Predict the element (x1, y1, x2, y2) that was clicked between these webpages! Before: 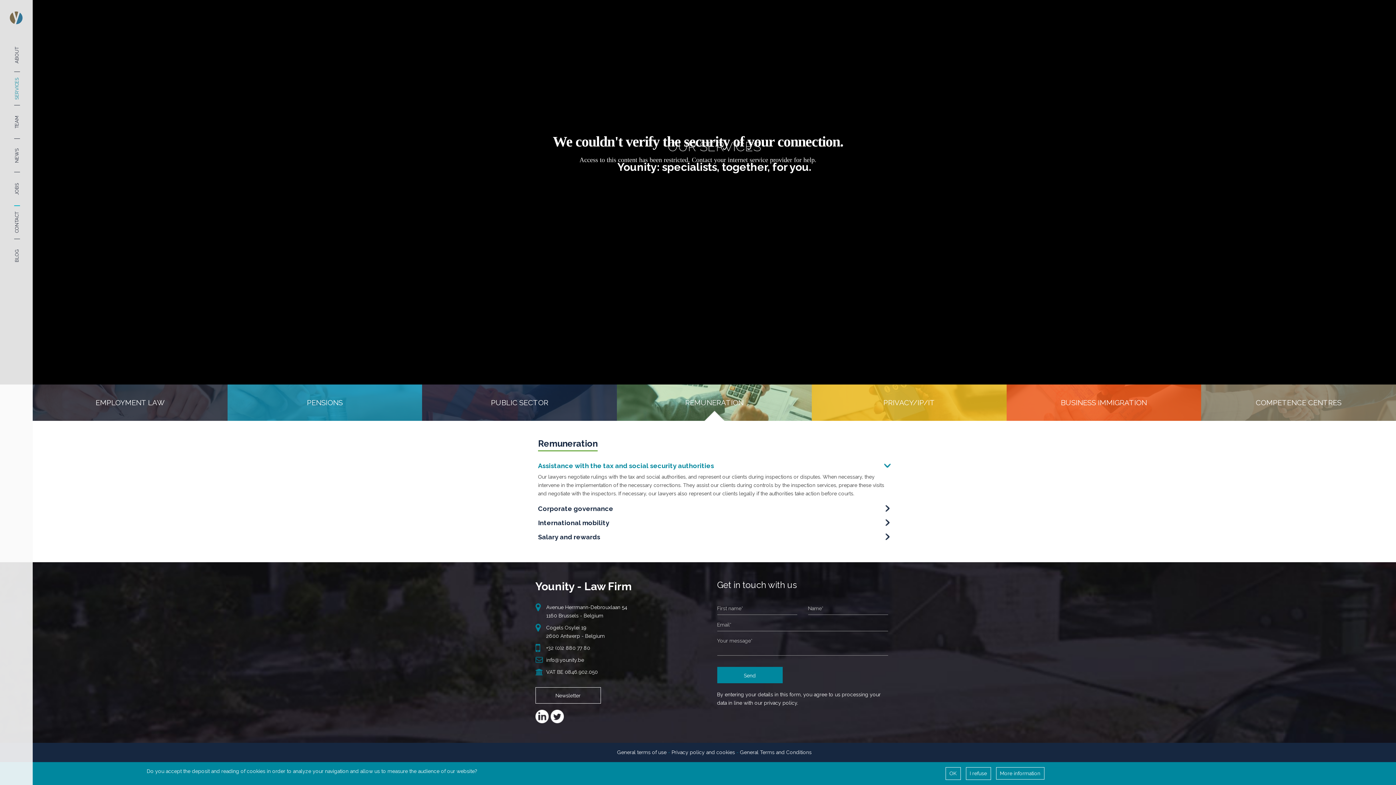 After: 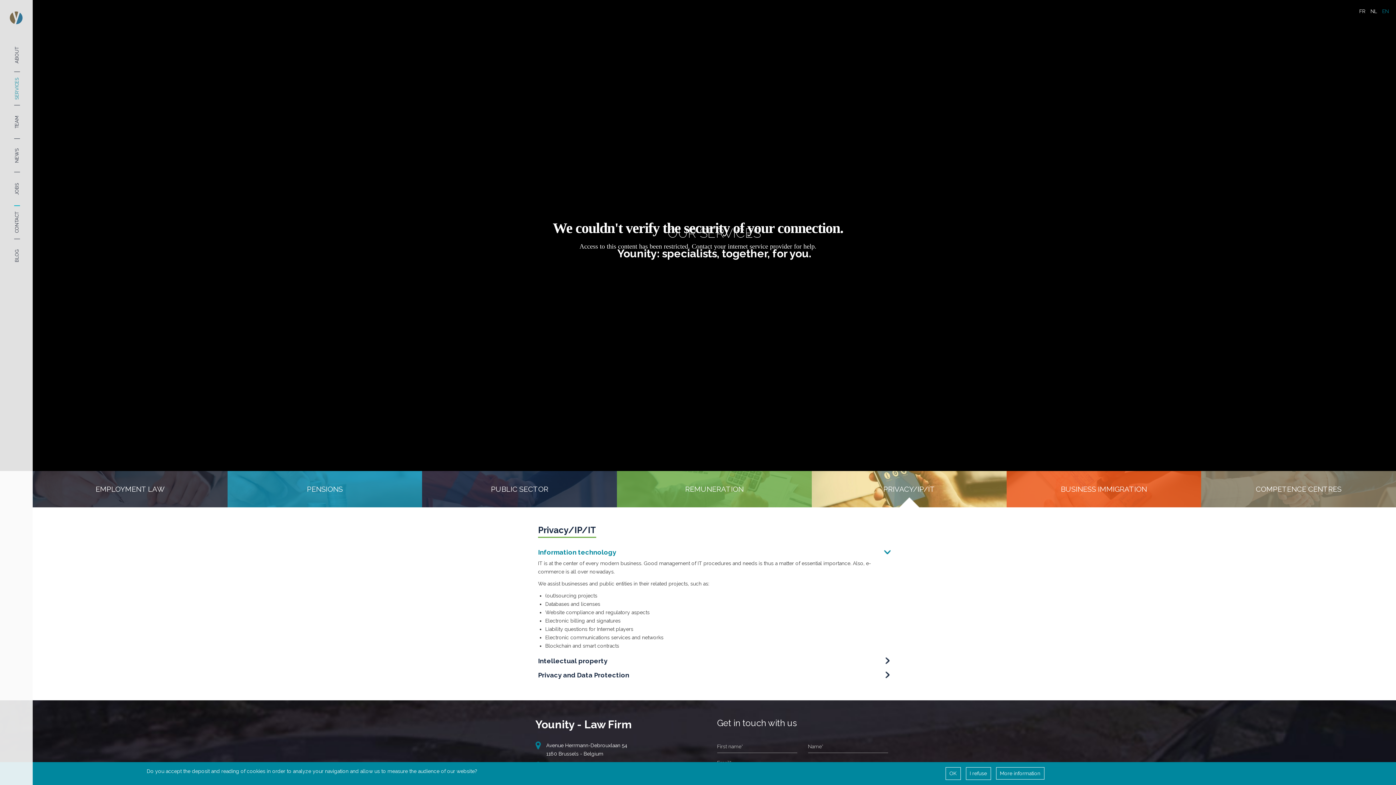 Action: label: PRIVACY/IP/IT bbox: (811, 471, 1006, 507)